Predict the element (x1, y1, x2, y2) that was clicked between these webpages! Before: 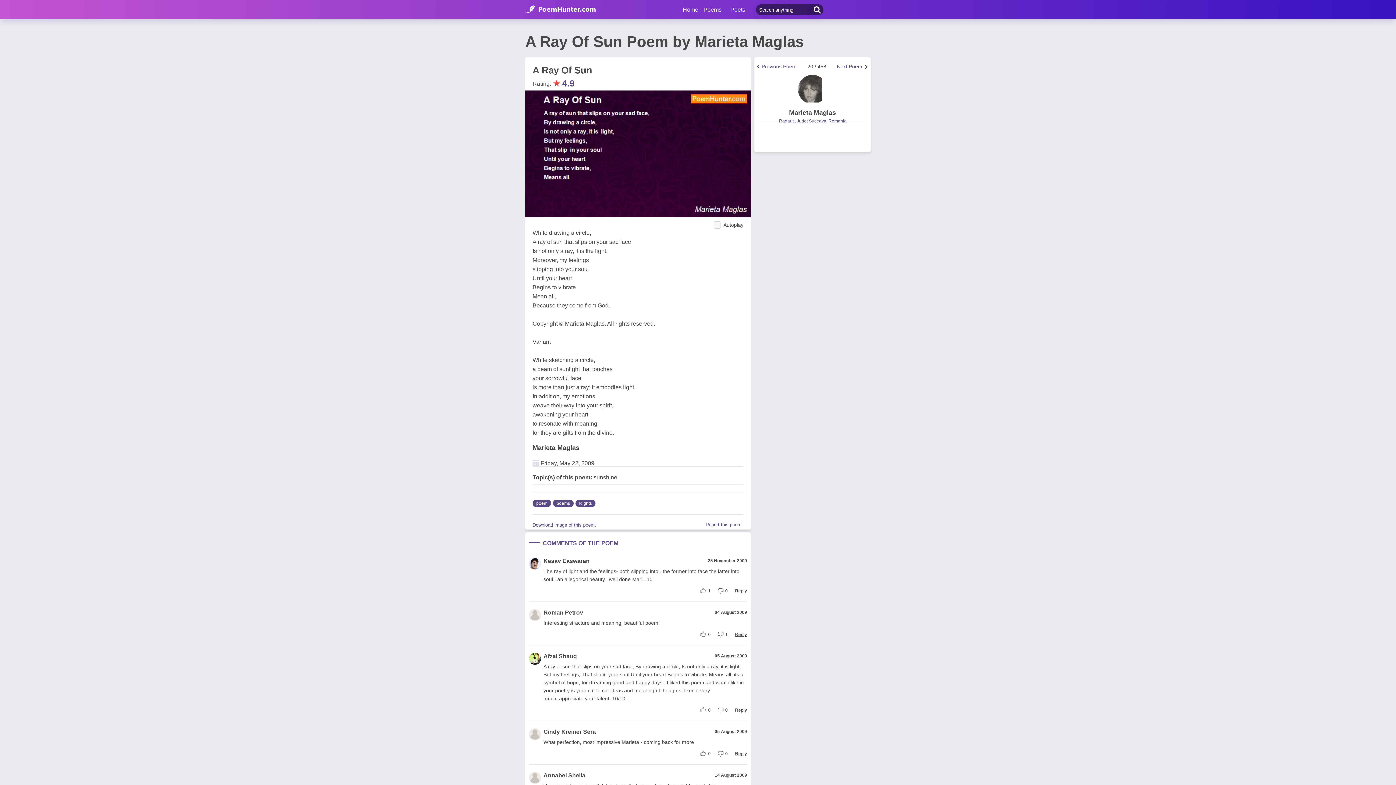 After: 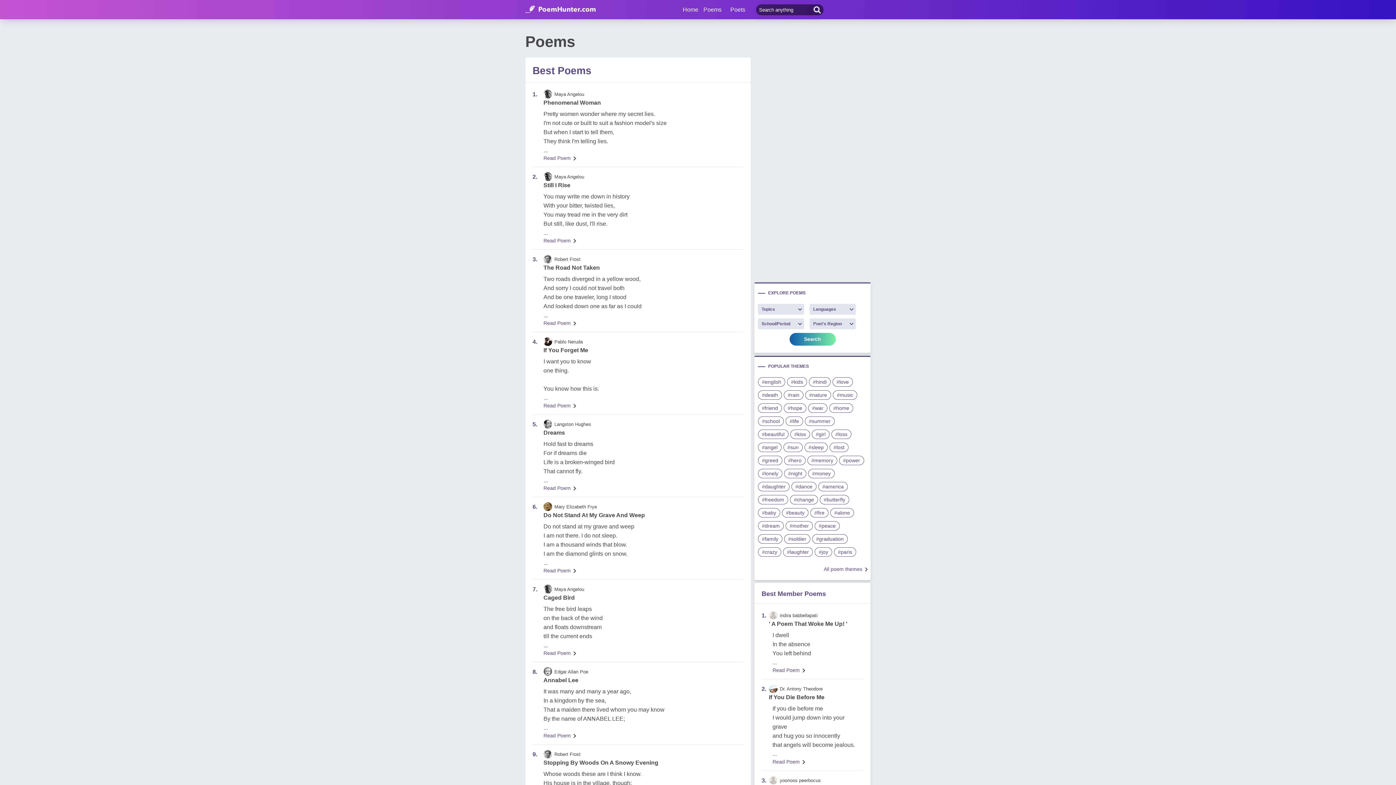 Action: bbox: (553, 596, 573, 603) label: poems